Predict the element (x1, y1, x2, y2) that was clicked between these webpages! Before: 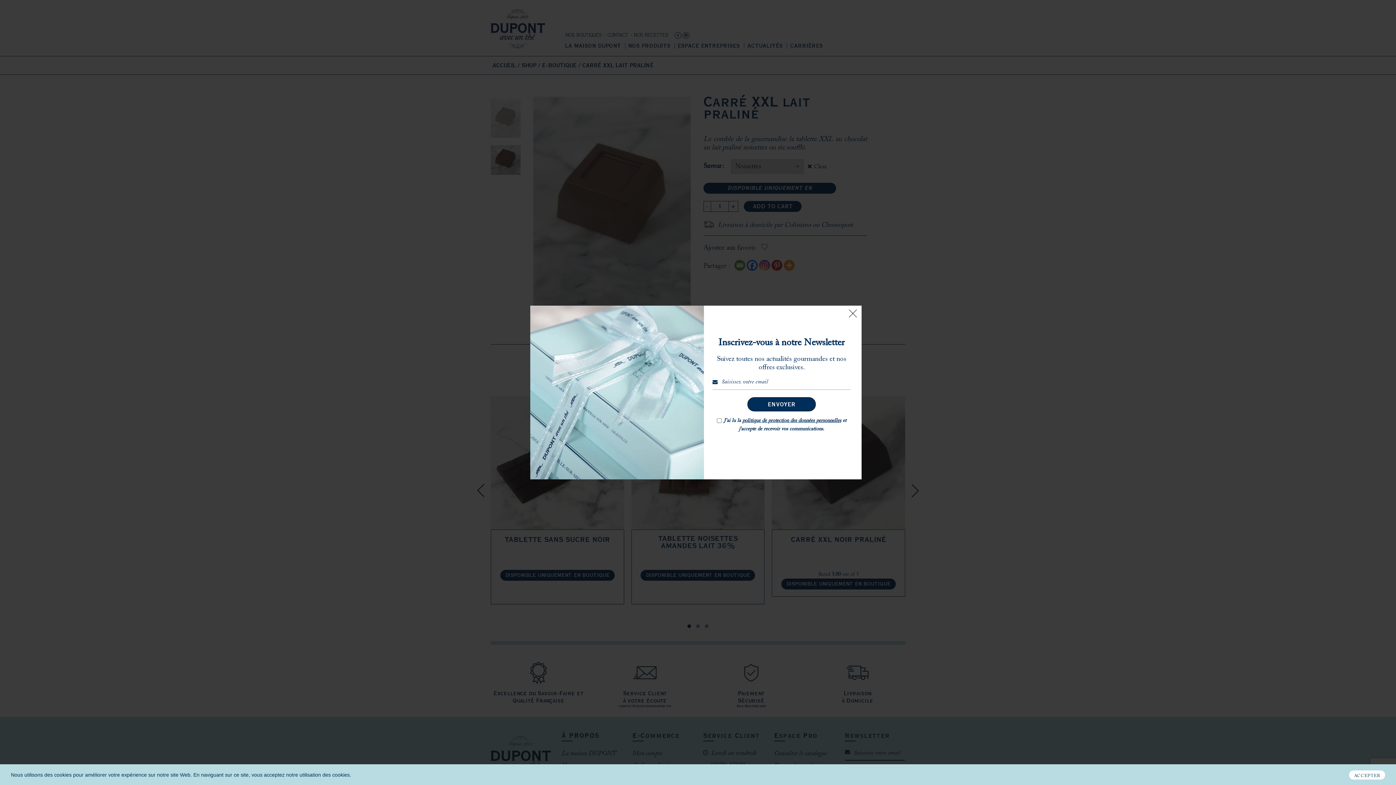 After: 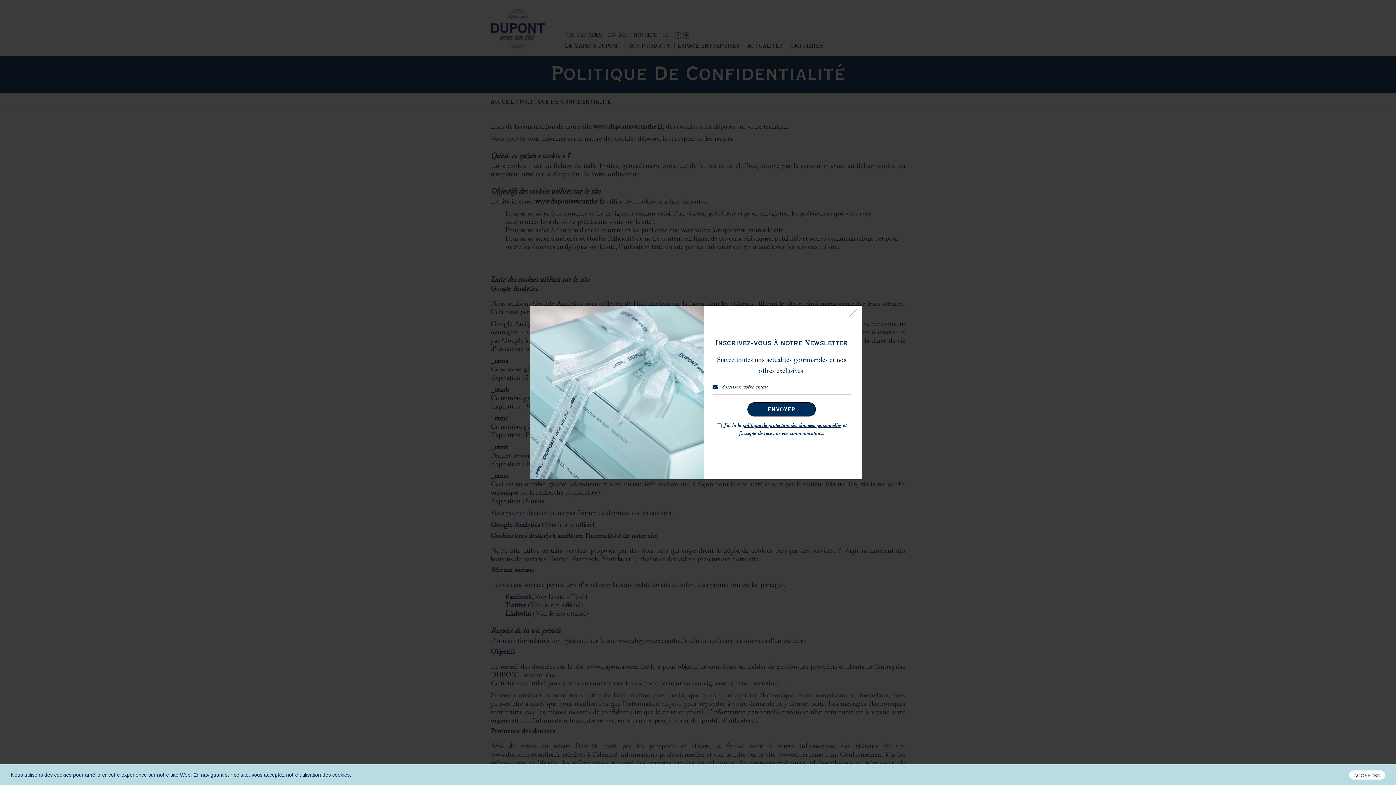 Action: bbox: (742, 418, 841, 423) label: politique de protection des données personnelles